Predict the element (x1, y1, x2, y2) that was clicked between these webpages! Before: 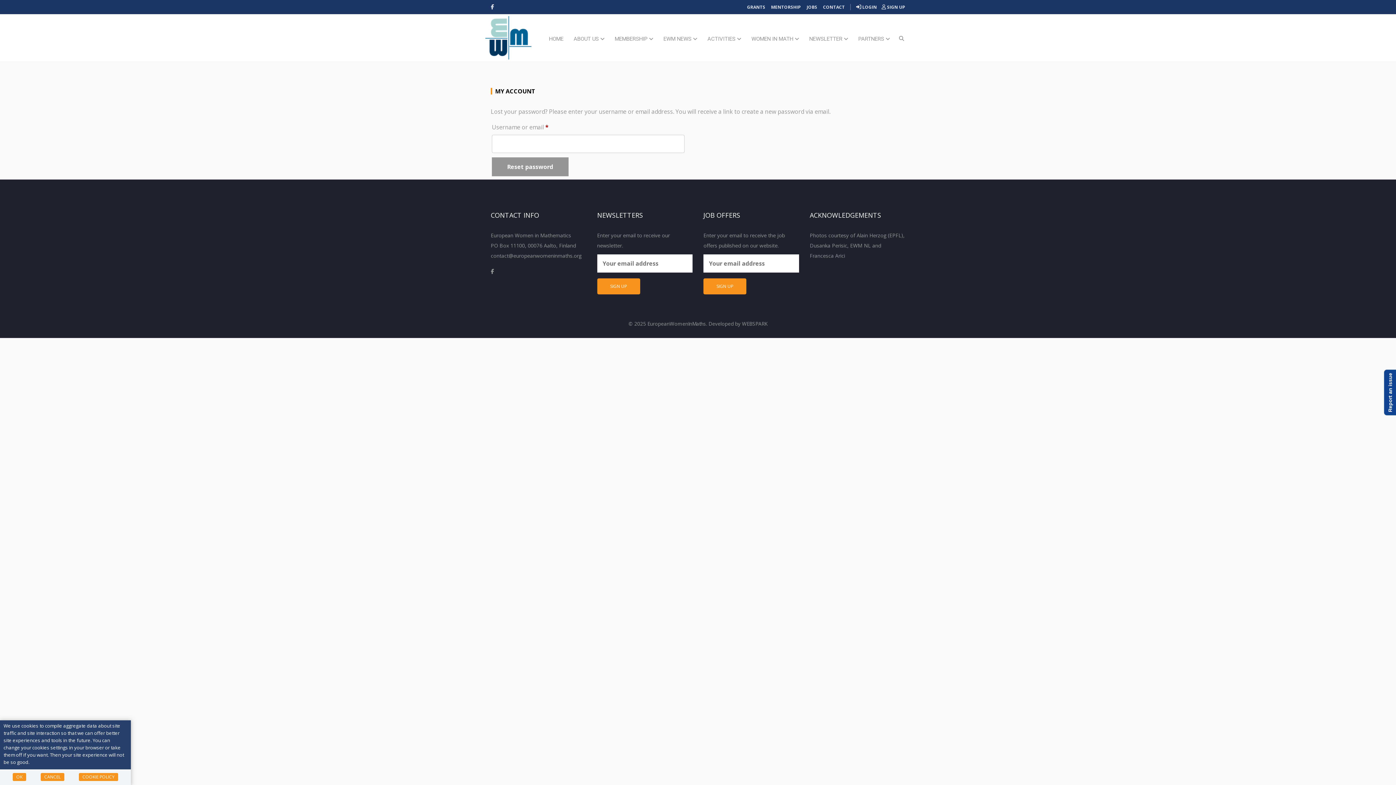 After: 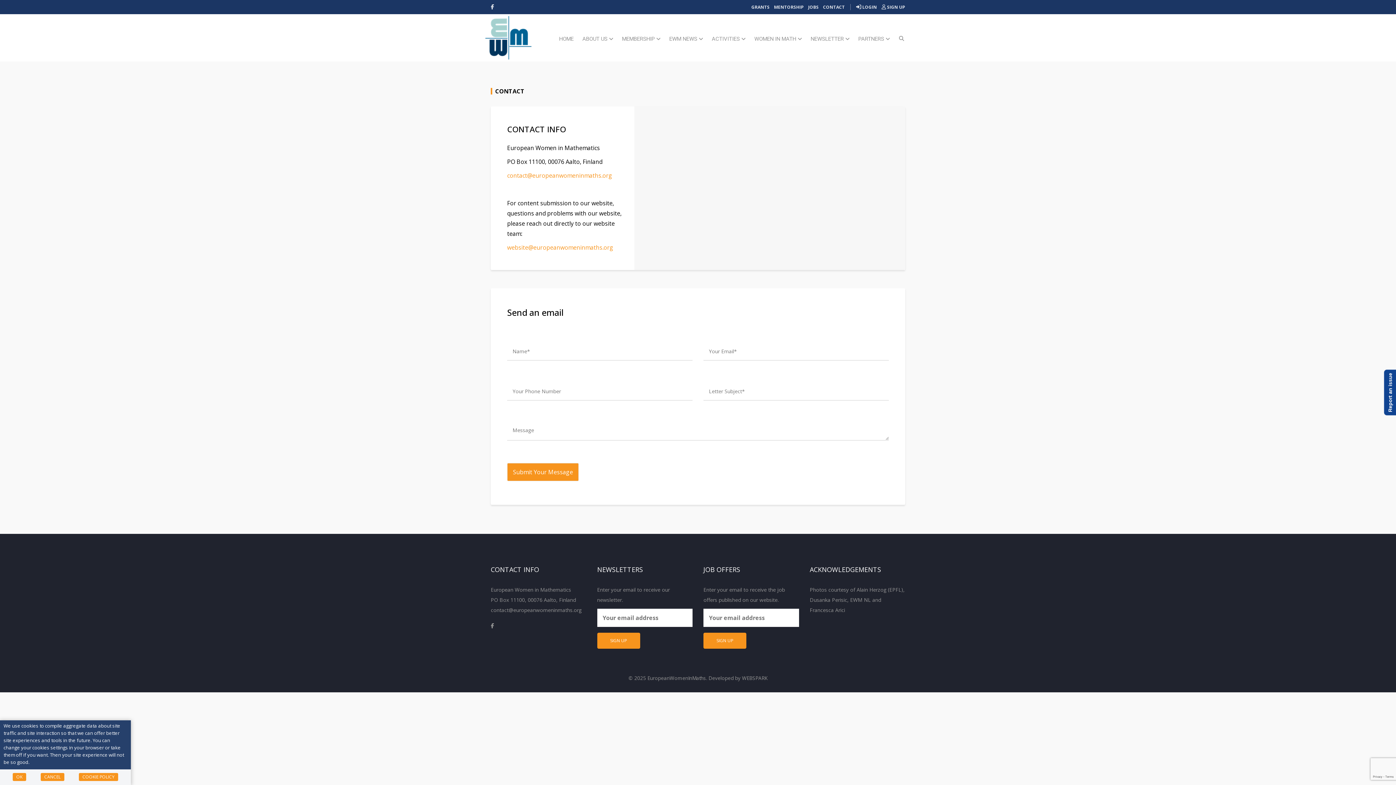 Action: label: CONTACT bbox: (822, 2, 846, 12)